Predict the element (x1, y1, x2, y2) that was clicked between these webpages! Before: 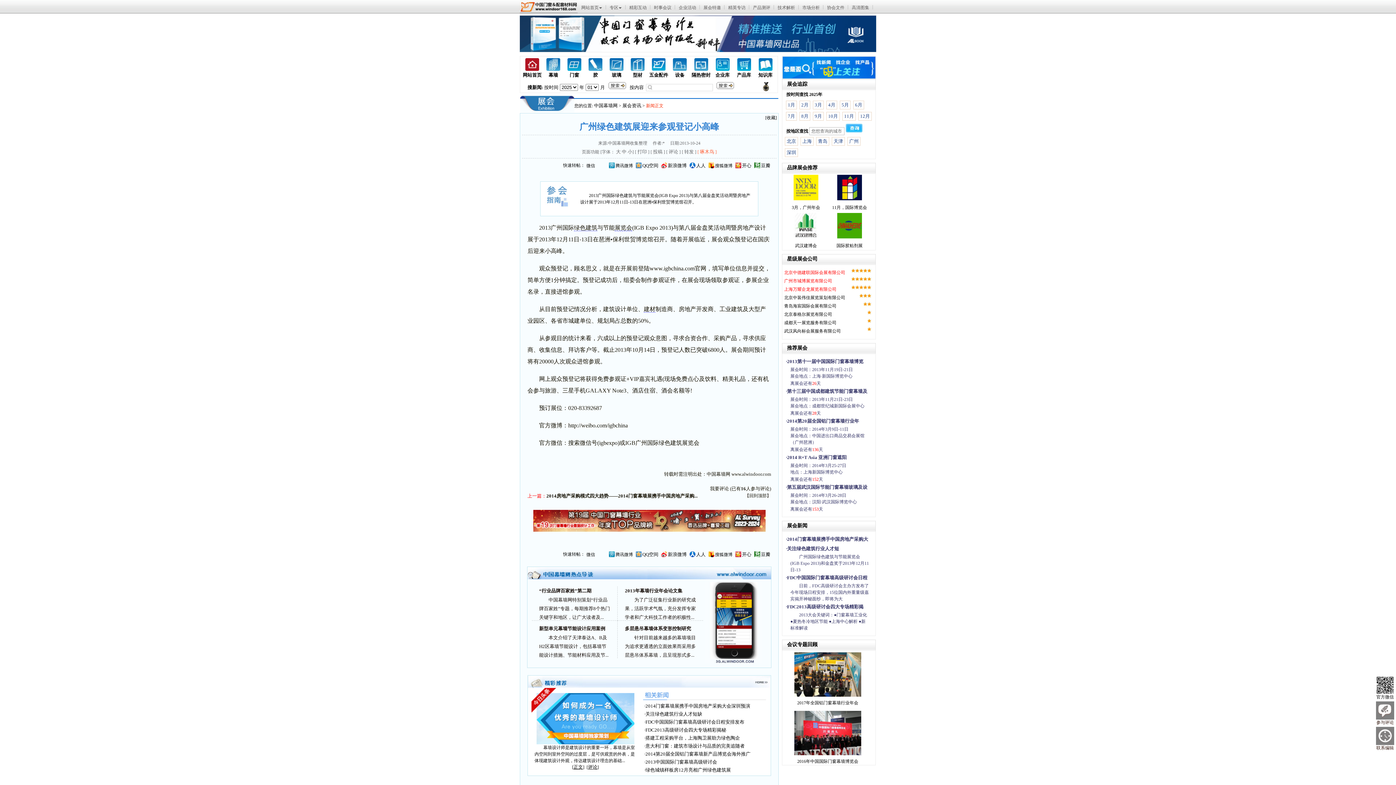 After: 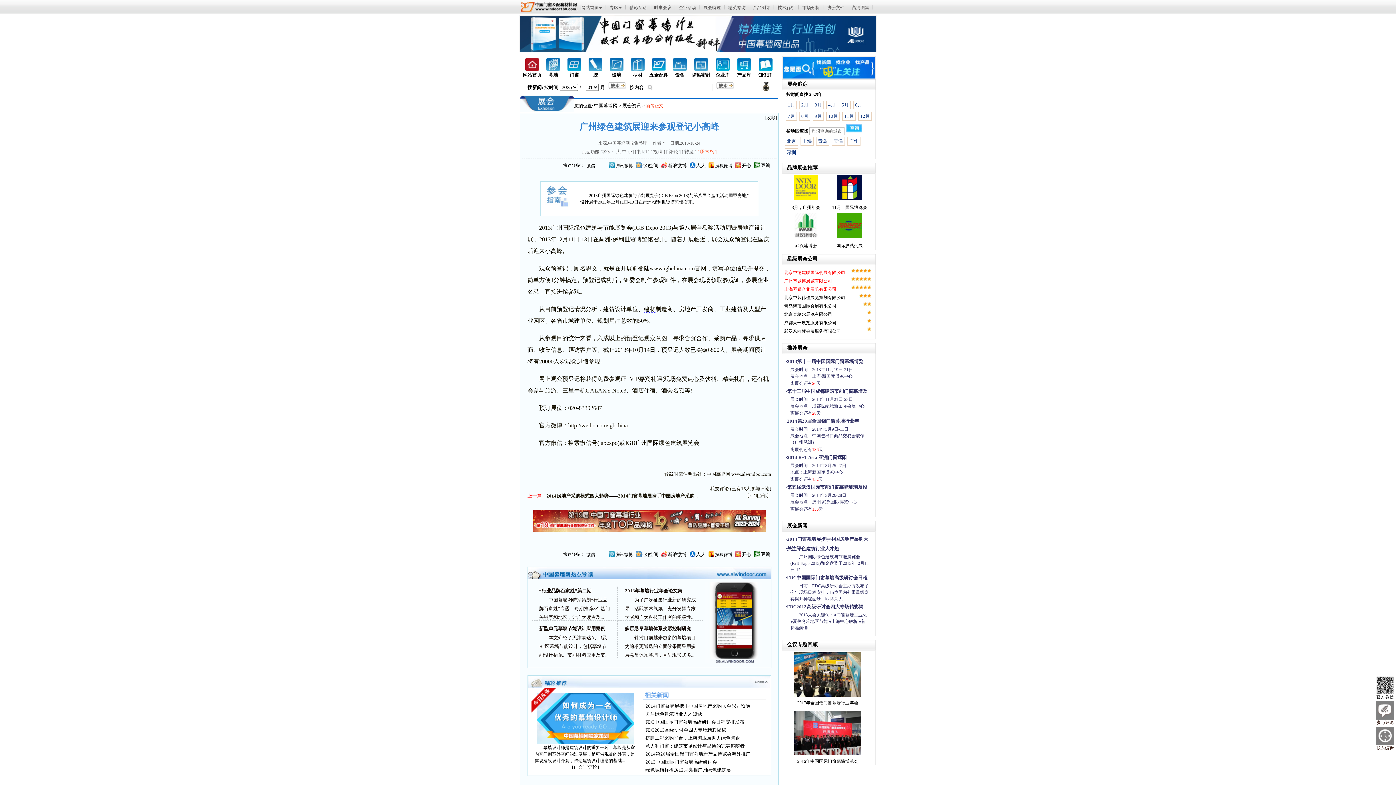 Action: label: 1月 bbox: (786, 100, 797, 109)